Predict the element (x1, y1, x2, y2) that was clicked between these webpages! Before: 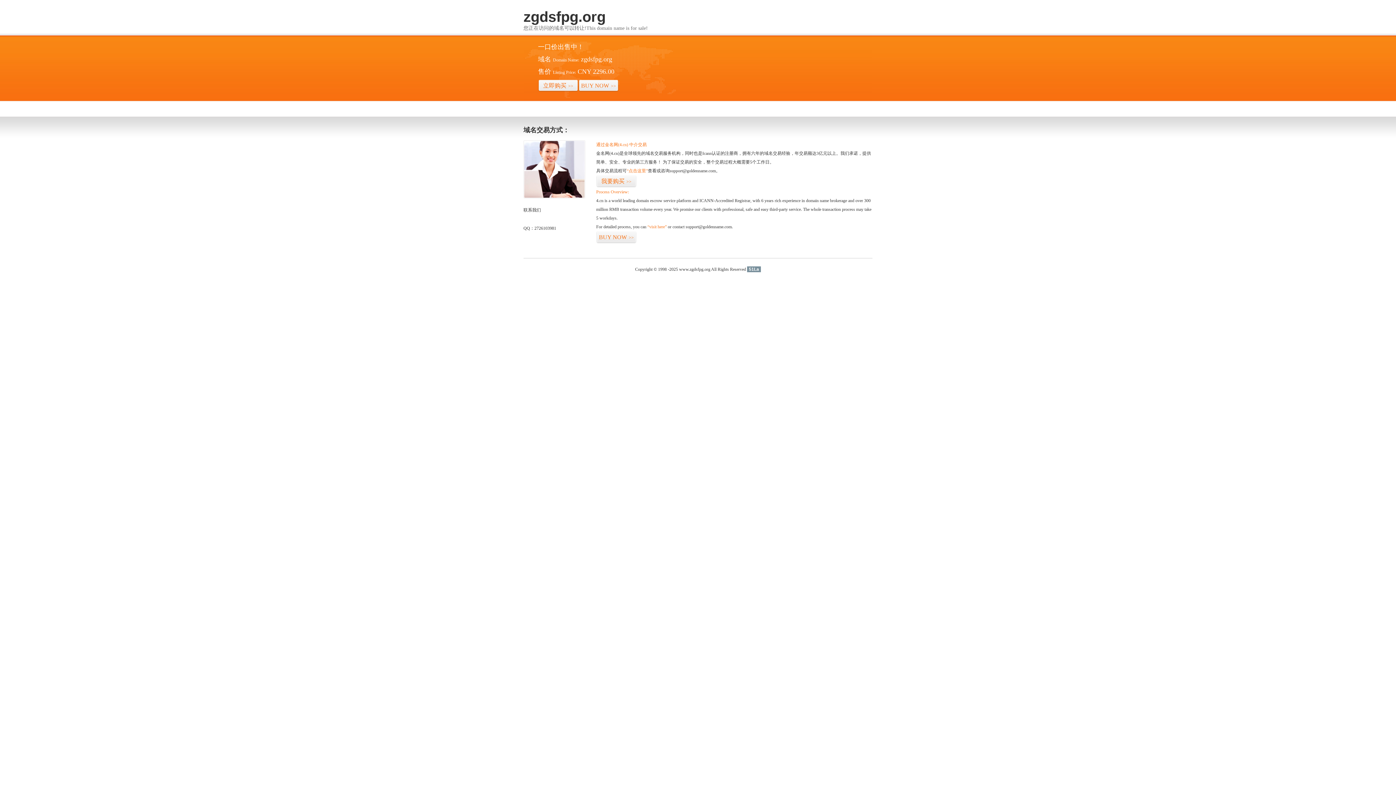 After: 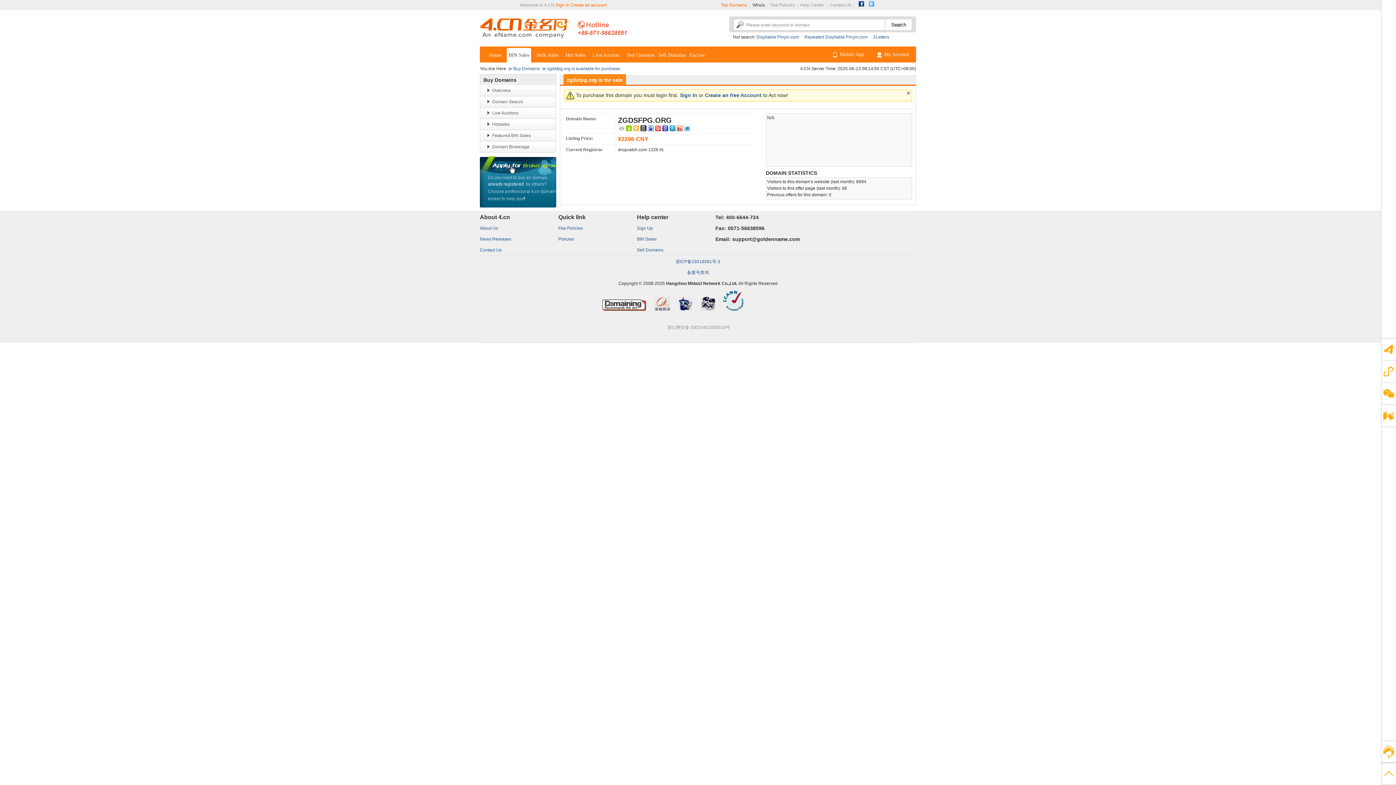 Action: label: 立即购买>> bbox: (538, 79, 578, 92)